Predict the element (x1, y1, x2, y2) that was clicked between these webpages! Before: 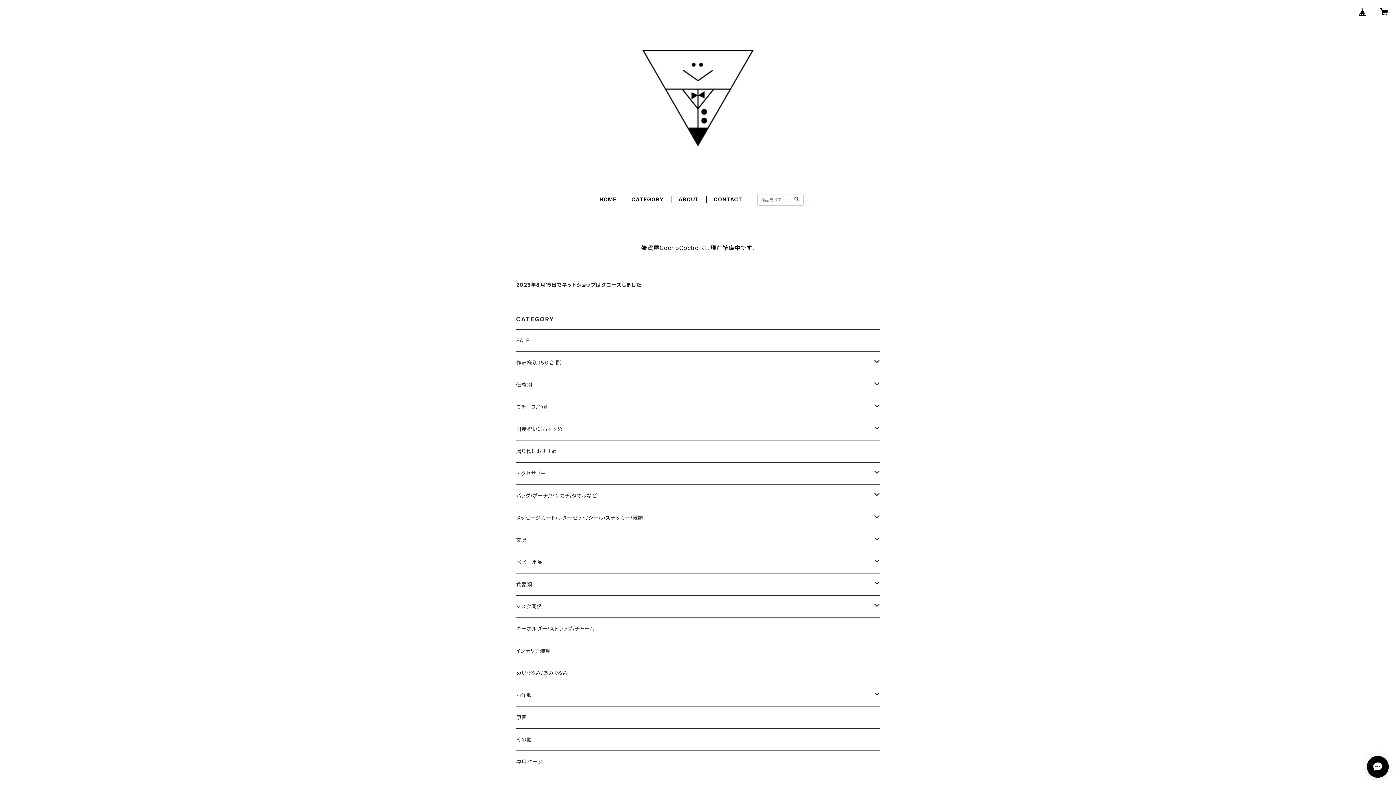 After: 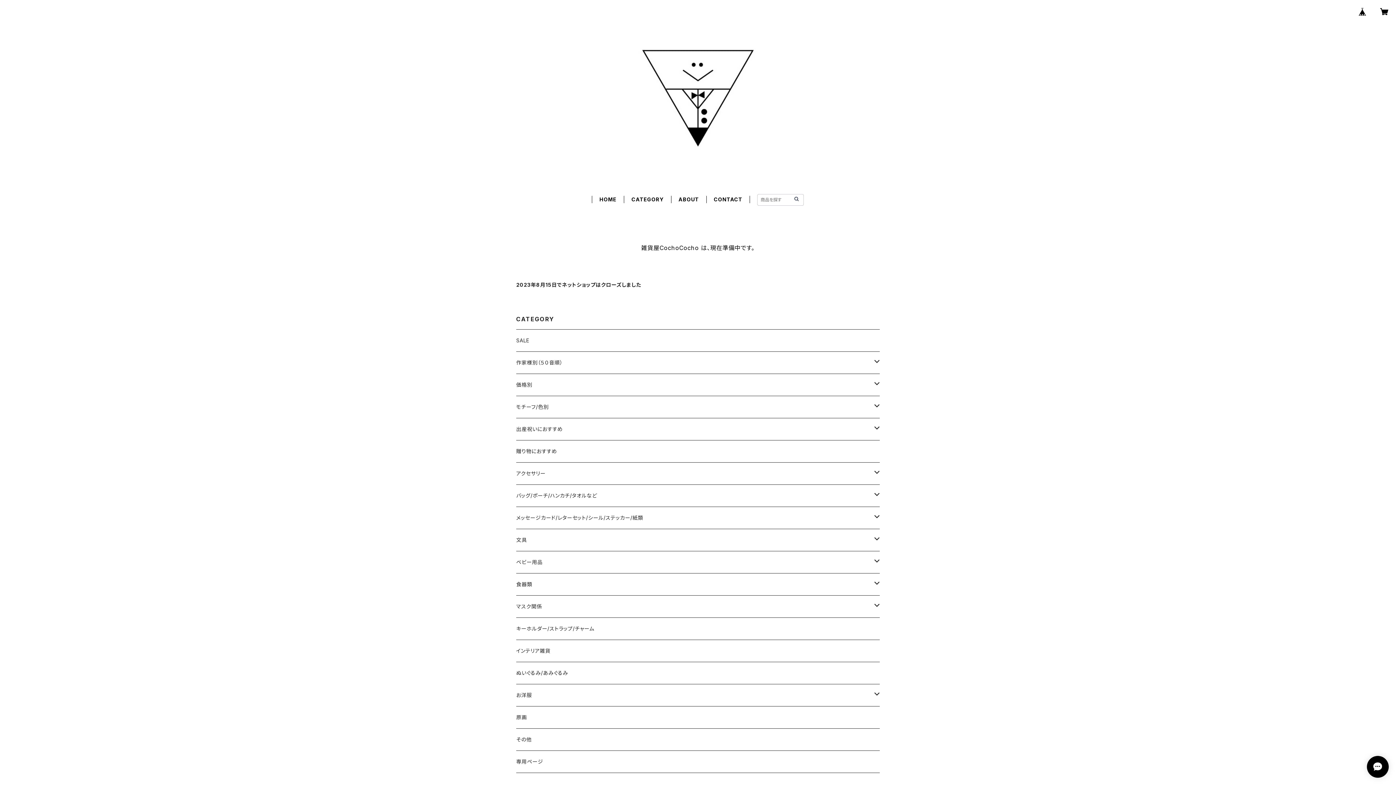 Action: bbox: (599, 196, 616, 202) label: HOME